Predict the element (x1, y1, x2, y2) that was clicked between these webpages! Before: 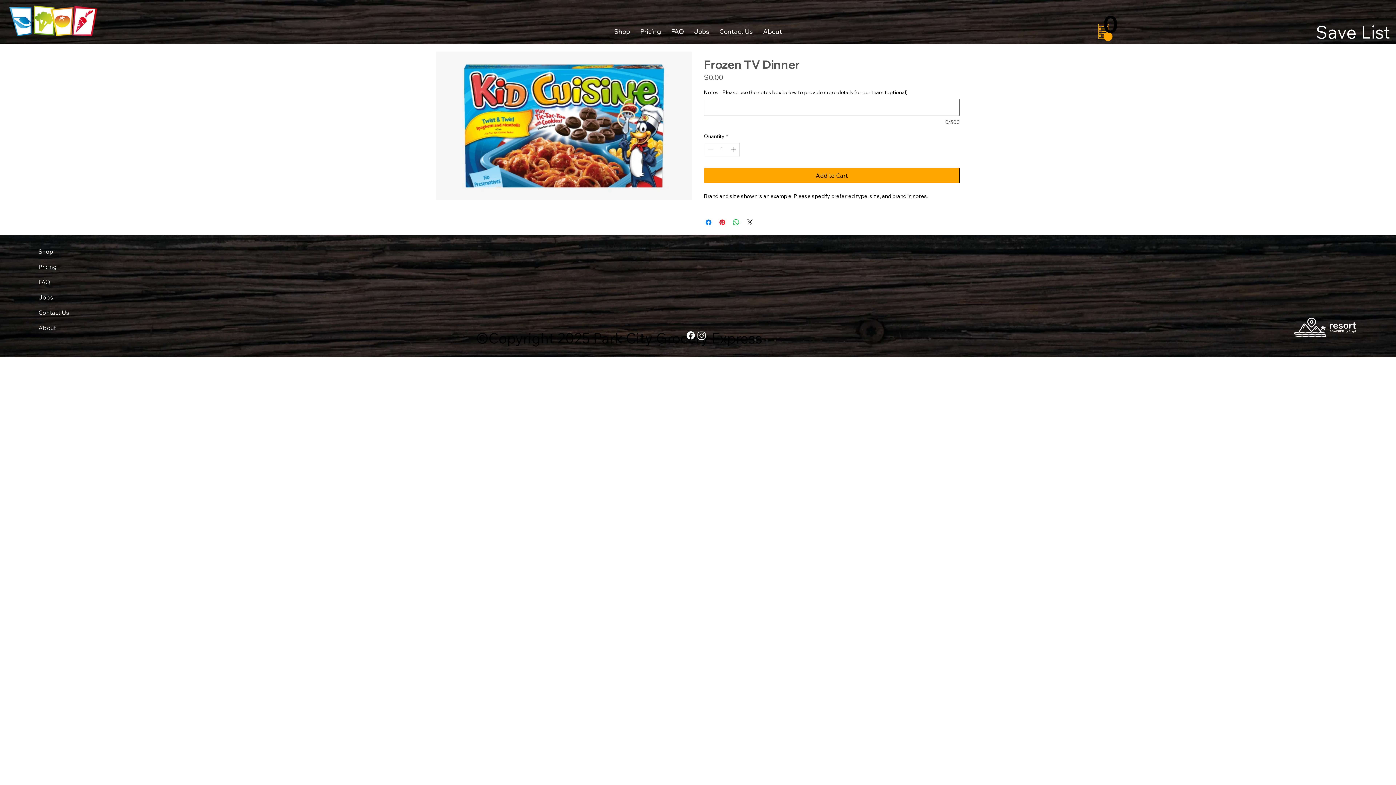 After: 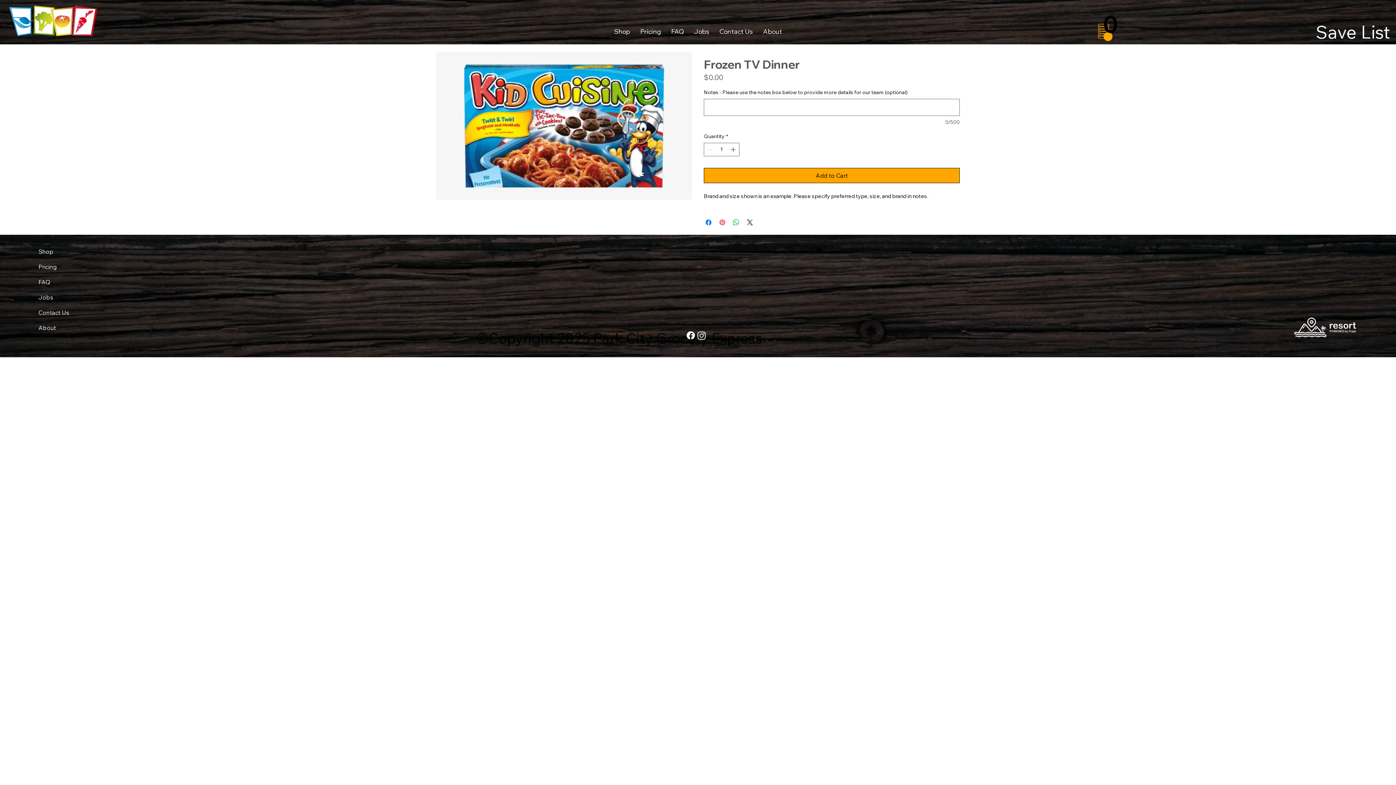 Action: label: Pin on Pinterest bbox: (718, 218, 726, 226)